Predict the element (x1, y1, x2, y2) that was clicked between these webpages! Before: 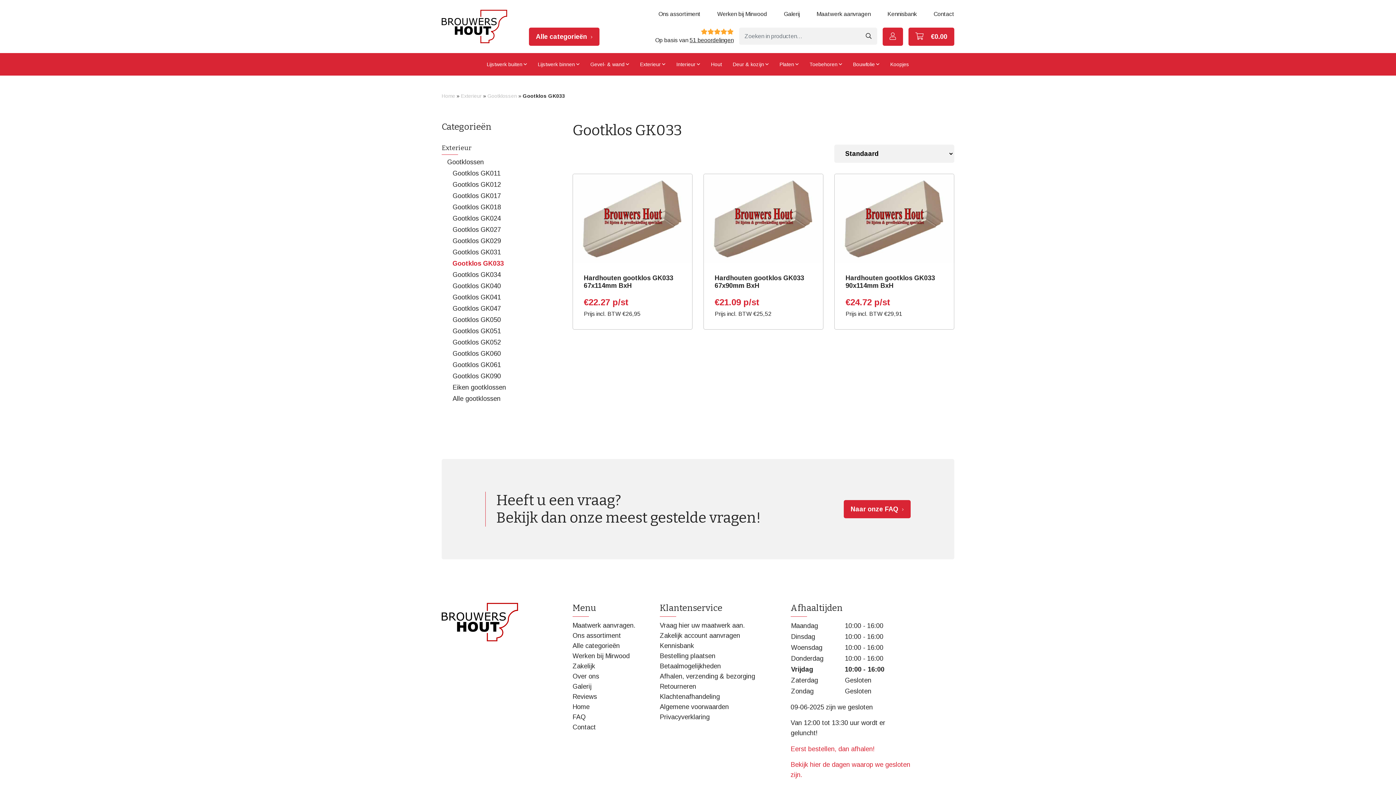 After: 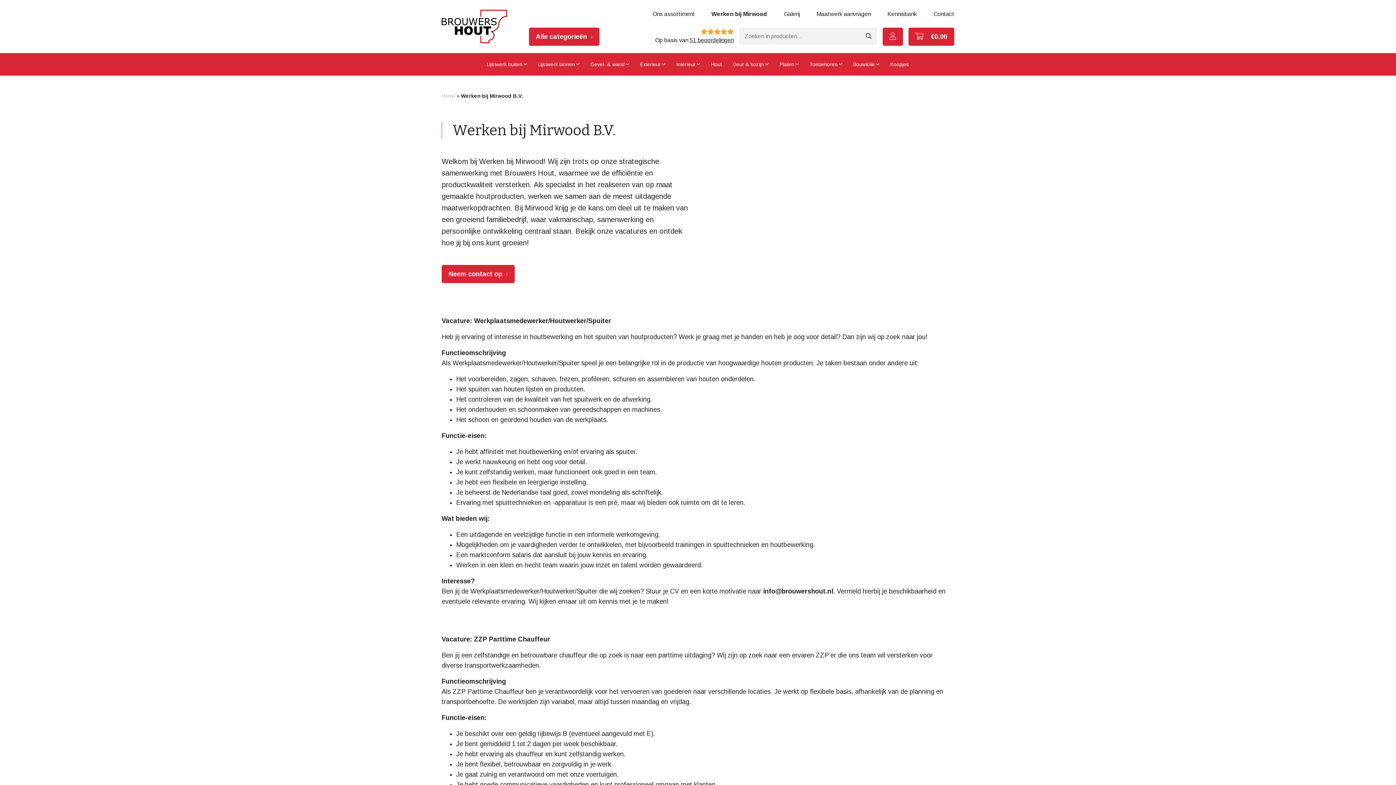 Action: bbox: (572, 652, 629, 660) label: Werken bij Mirwood